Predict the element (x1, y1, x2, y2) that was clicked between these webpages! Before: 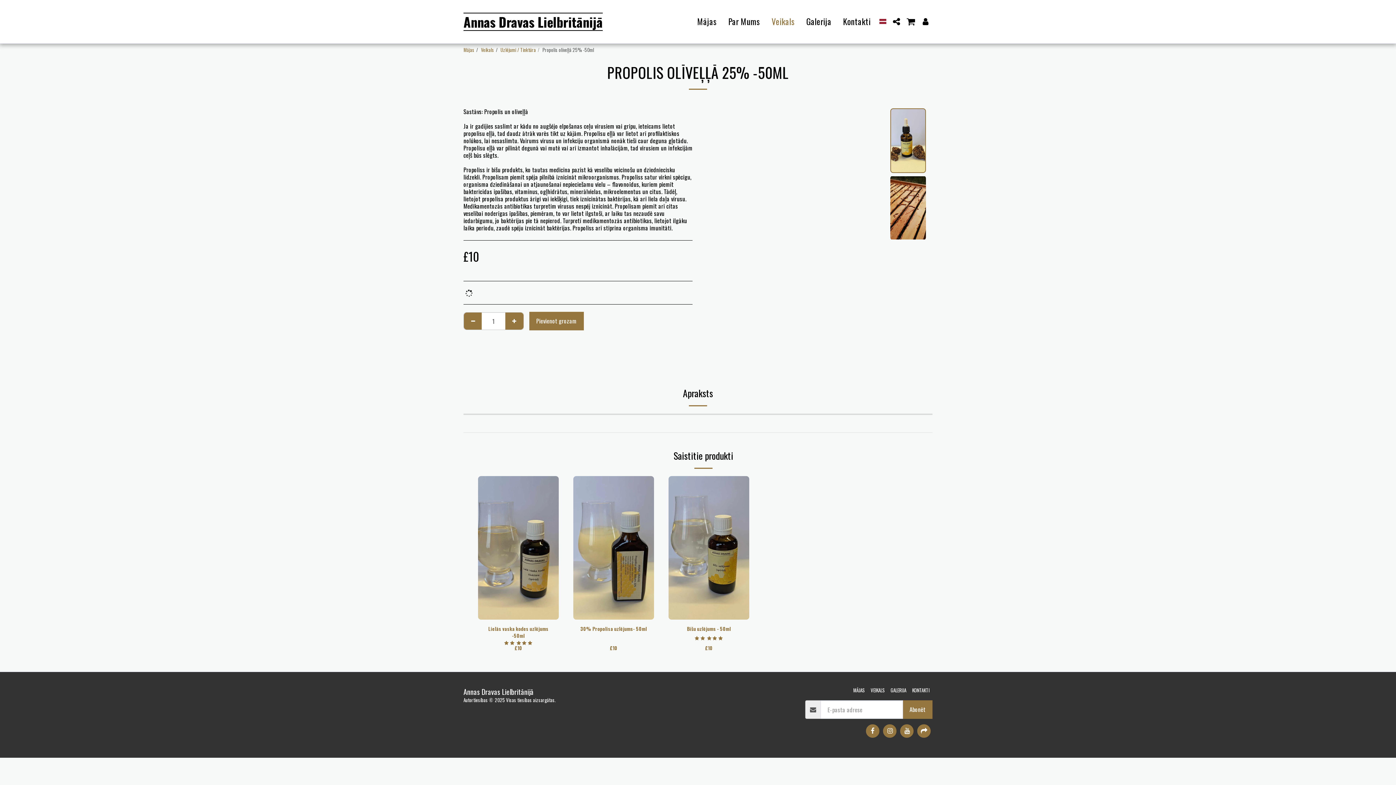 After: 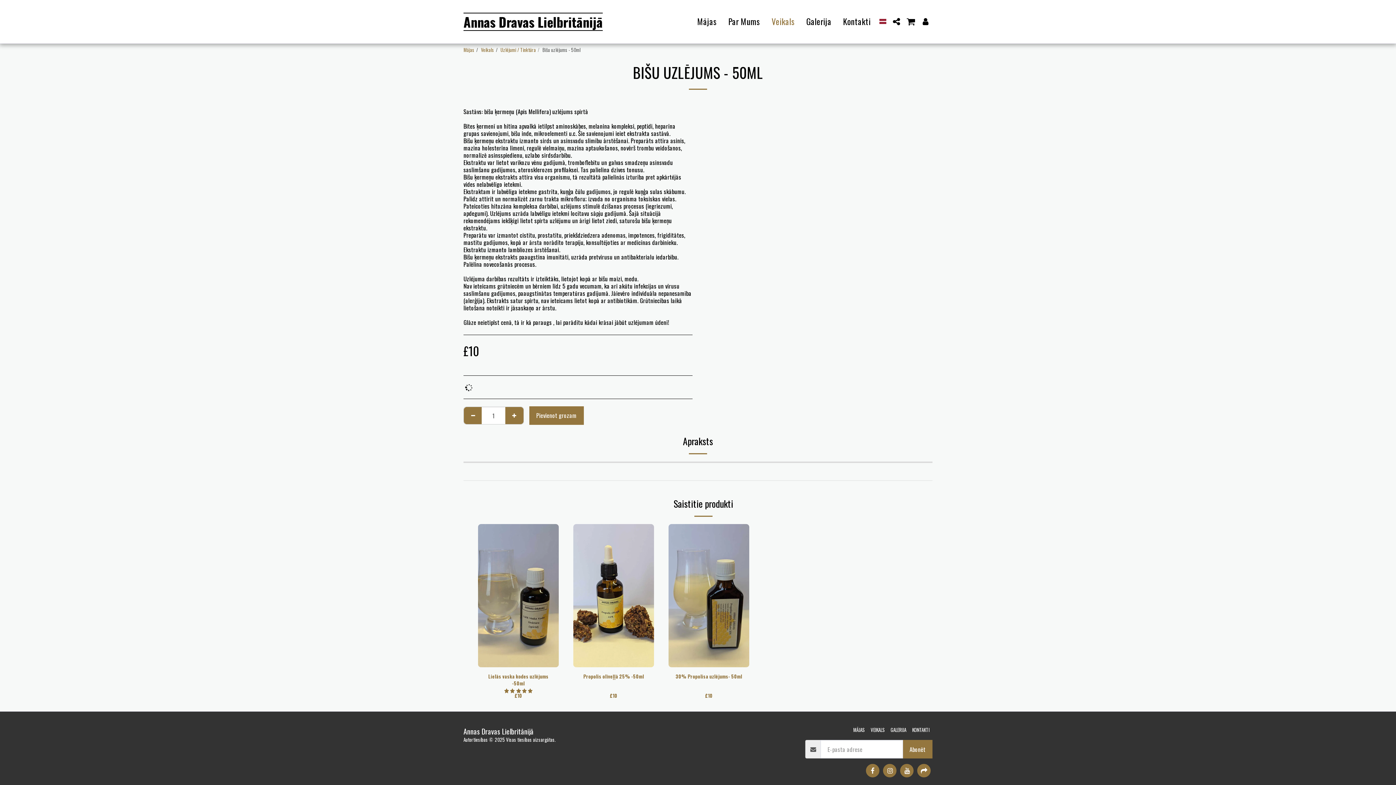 Action: label: Bišu uzlējums - 50ml bbox: (687, 625, 731, 632)